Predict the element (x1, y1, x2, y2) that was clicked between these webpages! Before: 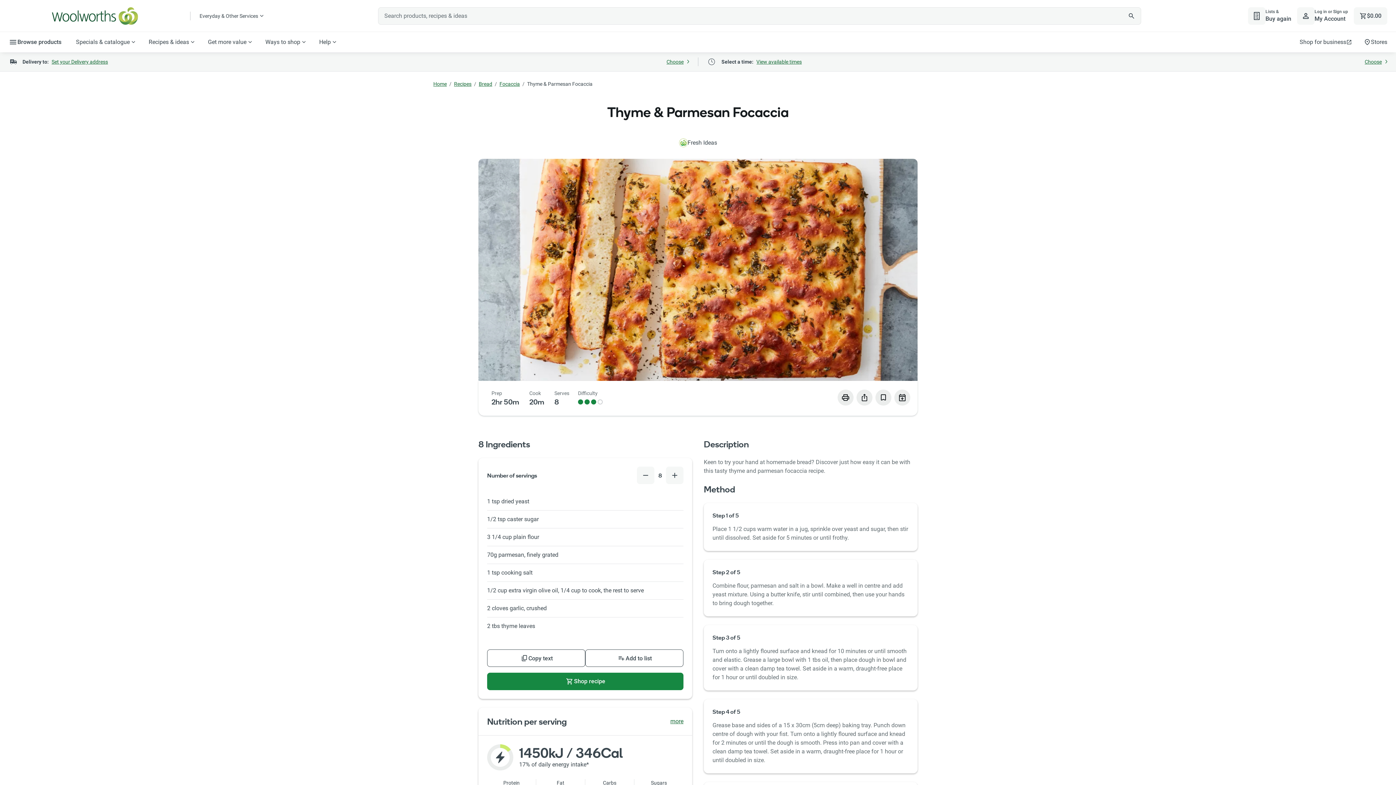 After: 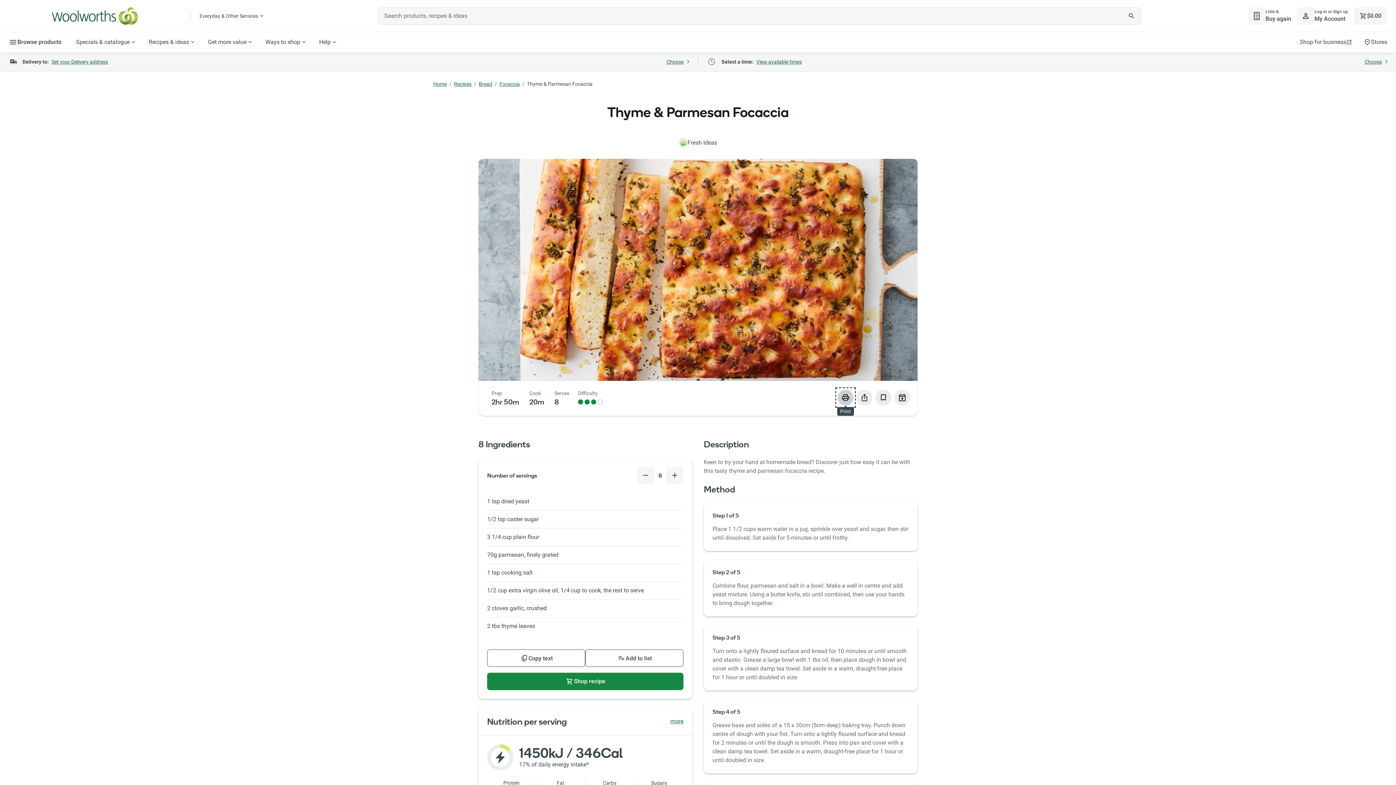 Action: bbox: (837, 389, 853, 405) label: print recipe